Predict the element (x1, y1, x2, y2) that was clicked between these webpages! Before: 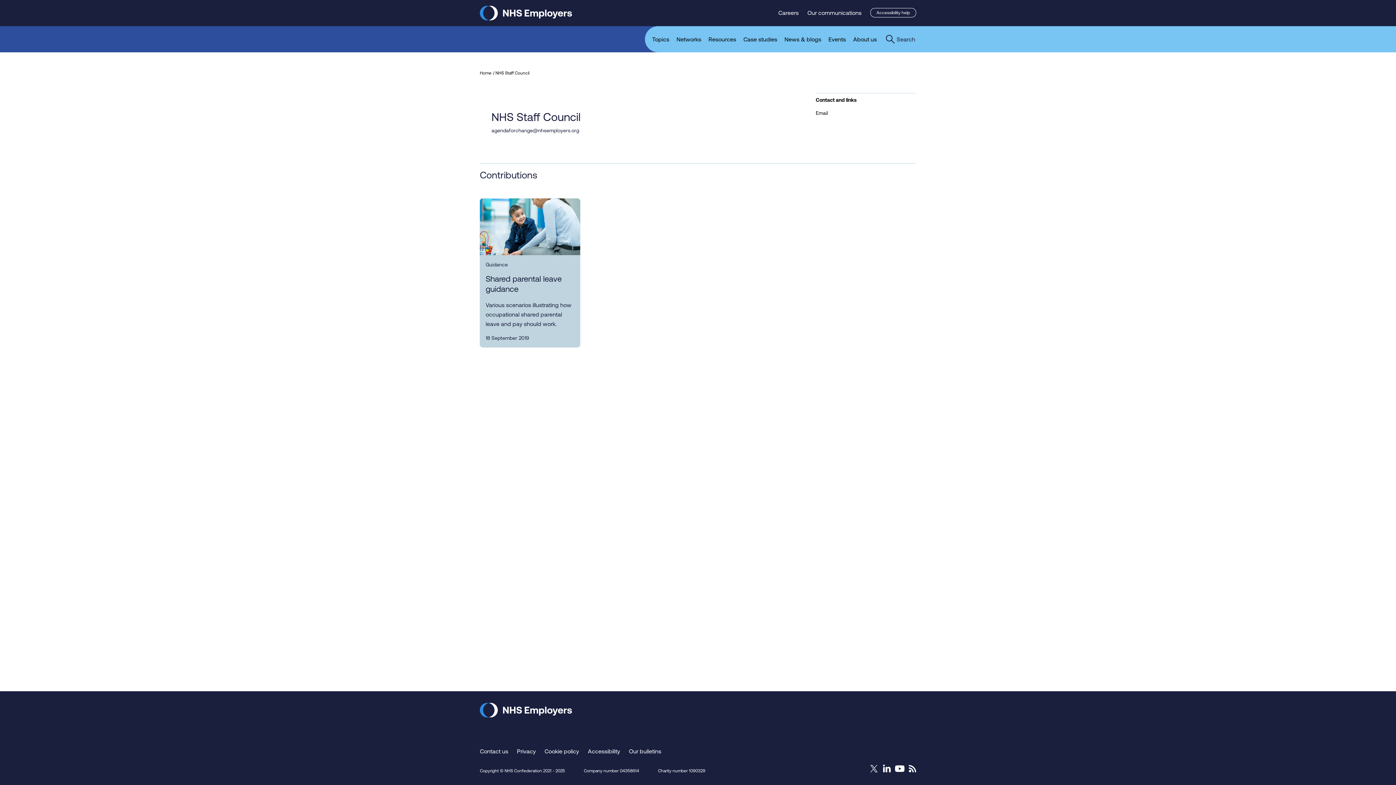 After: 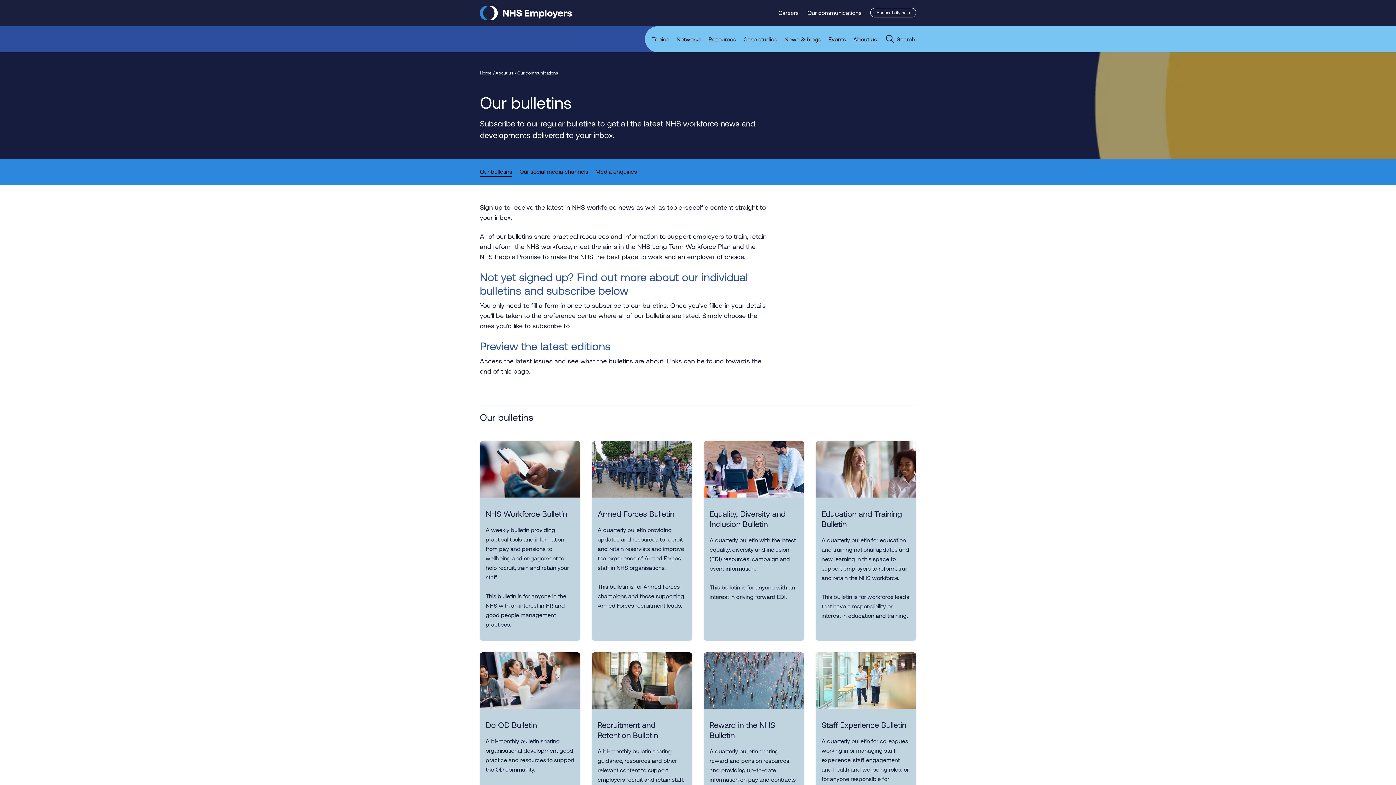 Action: label: Our bulletins bbox: (629, 748, 661, 756)